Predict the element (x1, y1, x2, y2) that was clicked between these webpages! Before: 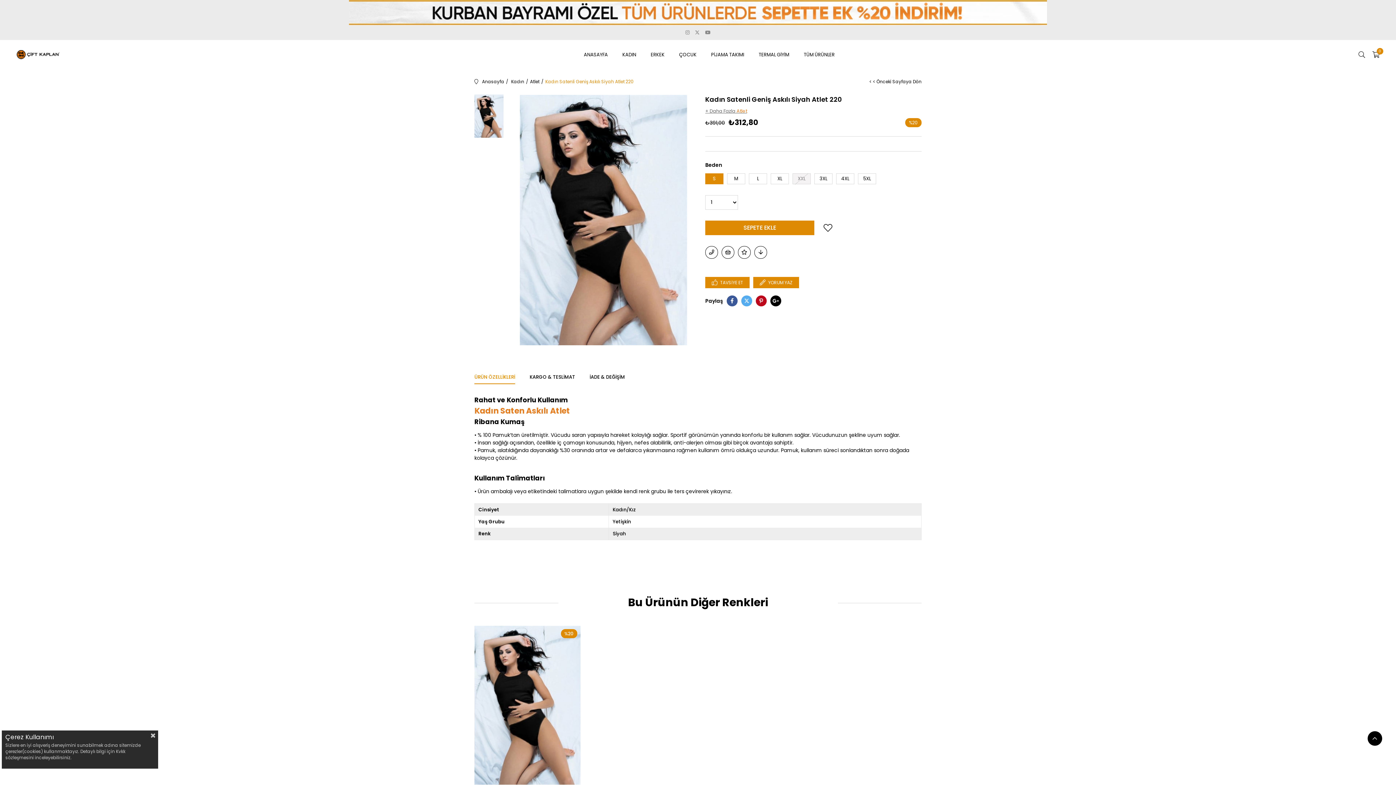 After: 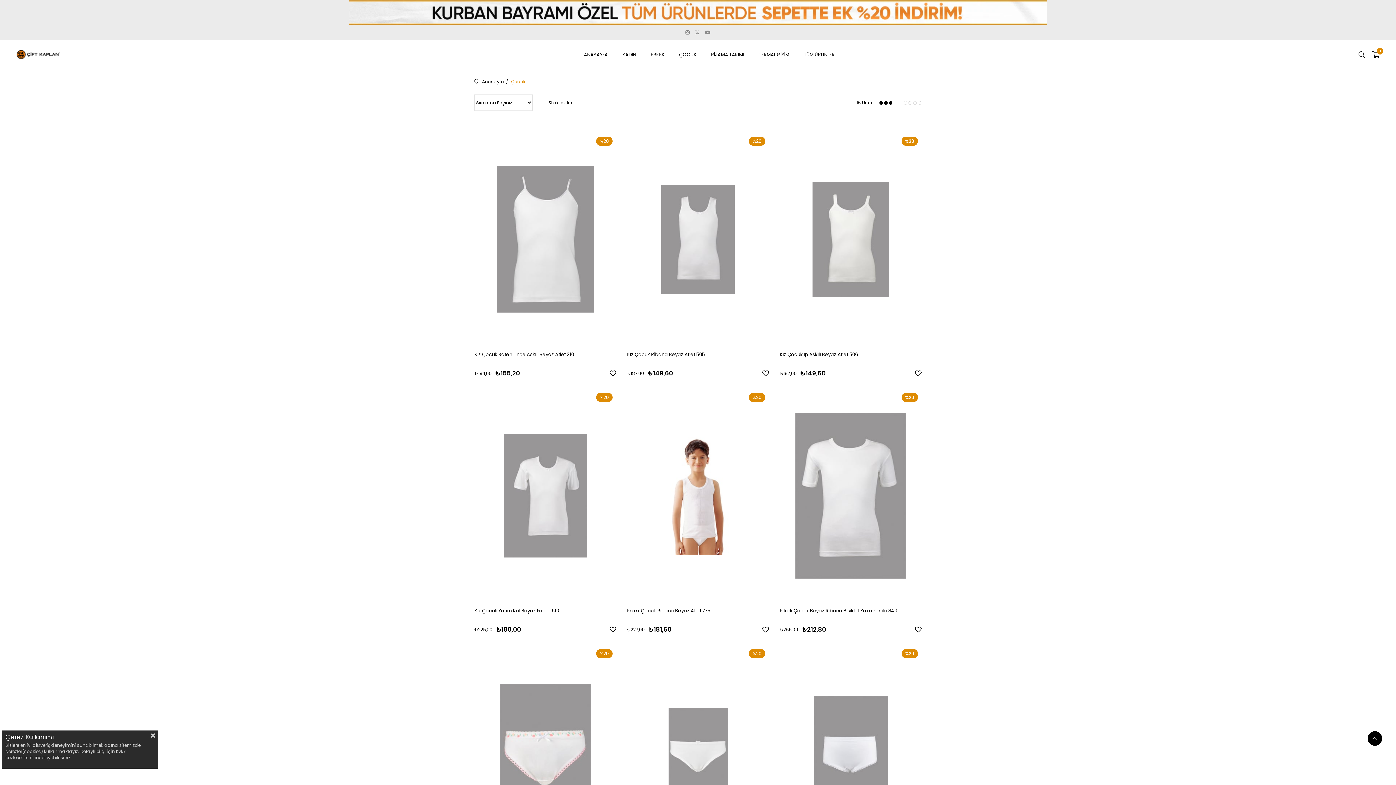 Action: bbox: (672, 42, 704, 66) label: ÇOCUK